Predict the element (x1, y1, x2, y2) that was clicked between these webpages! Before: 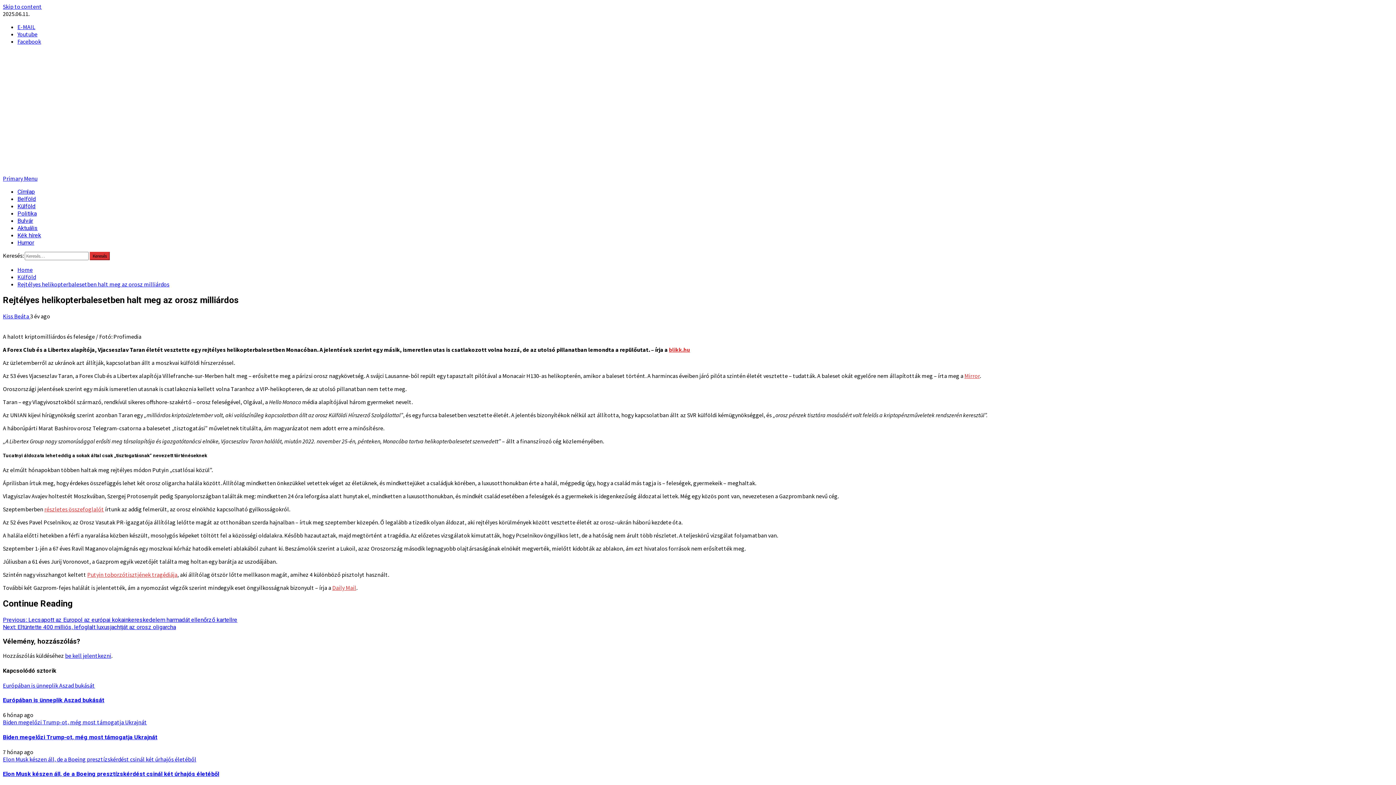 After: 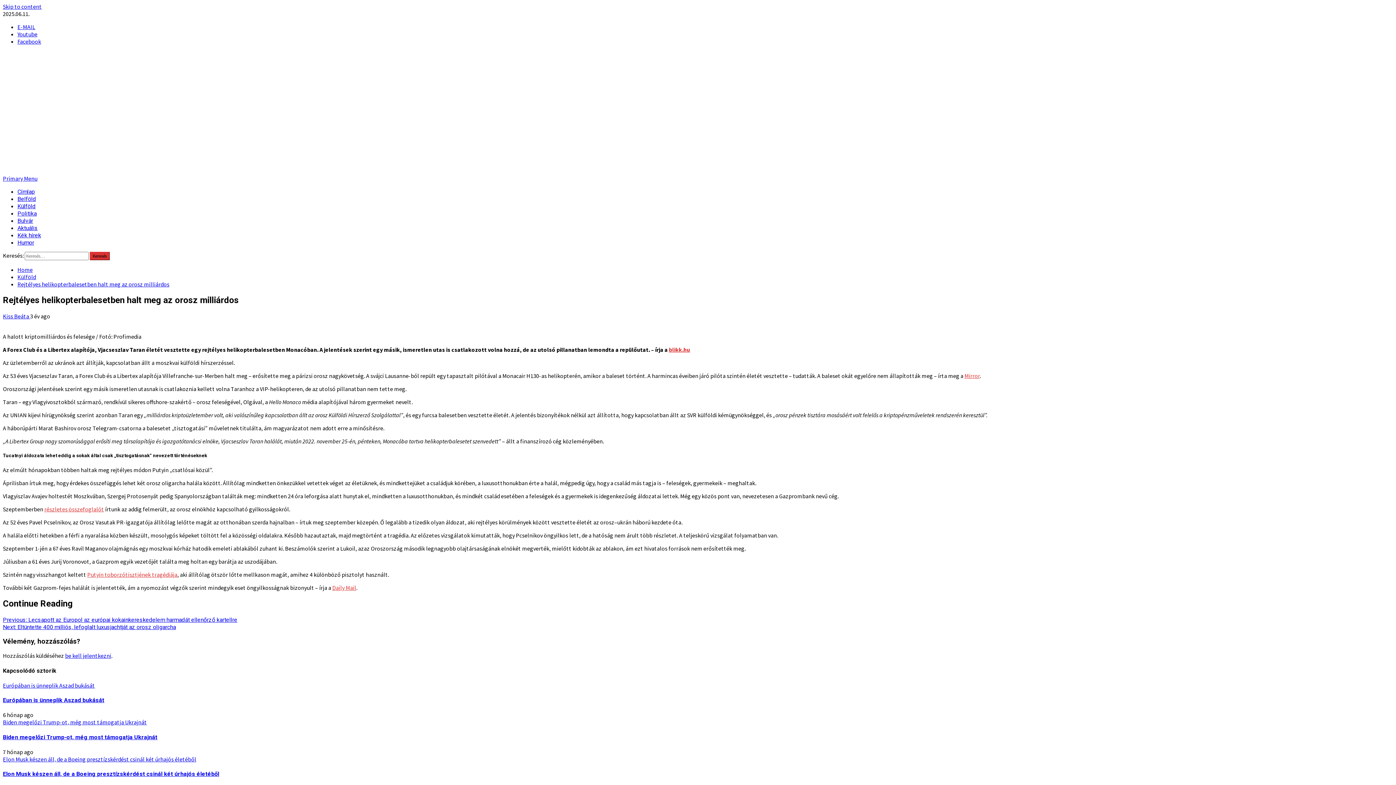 Action: label: Mirror bbox: (964, 372, 980, 379)